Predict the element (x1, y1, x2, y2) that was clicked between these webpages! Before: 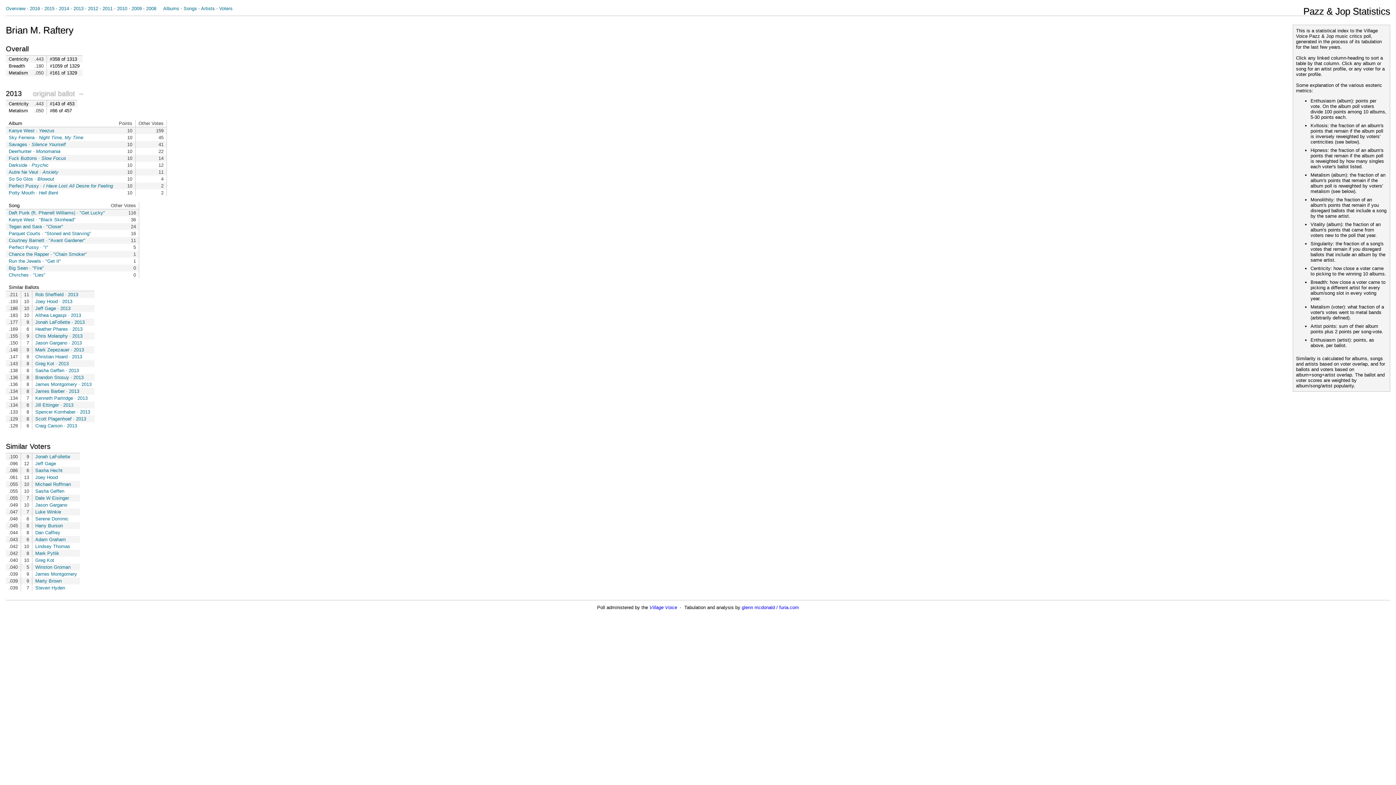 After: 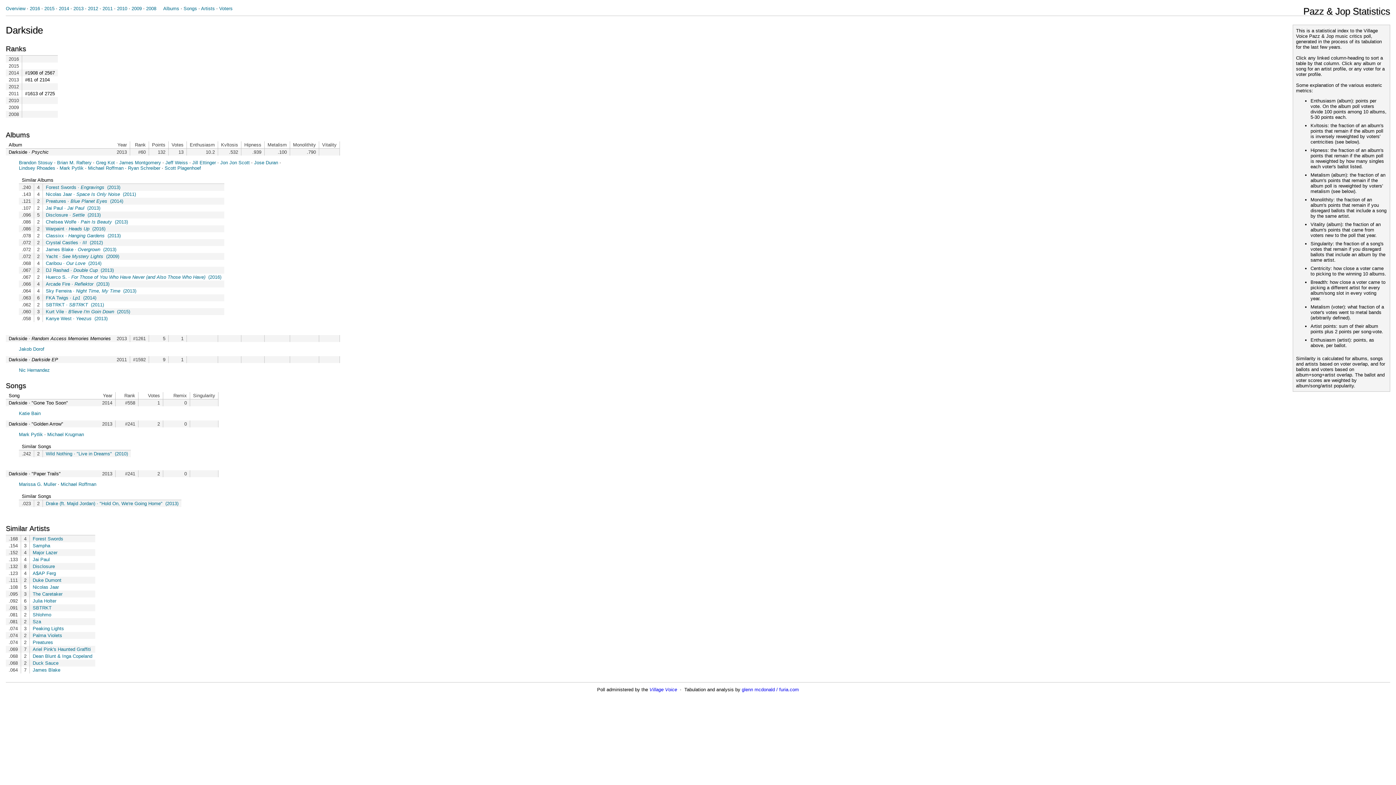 Action: label: Darkside · Psychic bbox: (8, 162, 48, 168)